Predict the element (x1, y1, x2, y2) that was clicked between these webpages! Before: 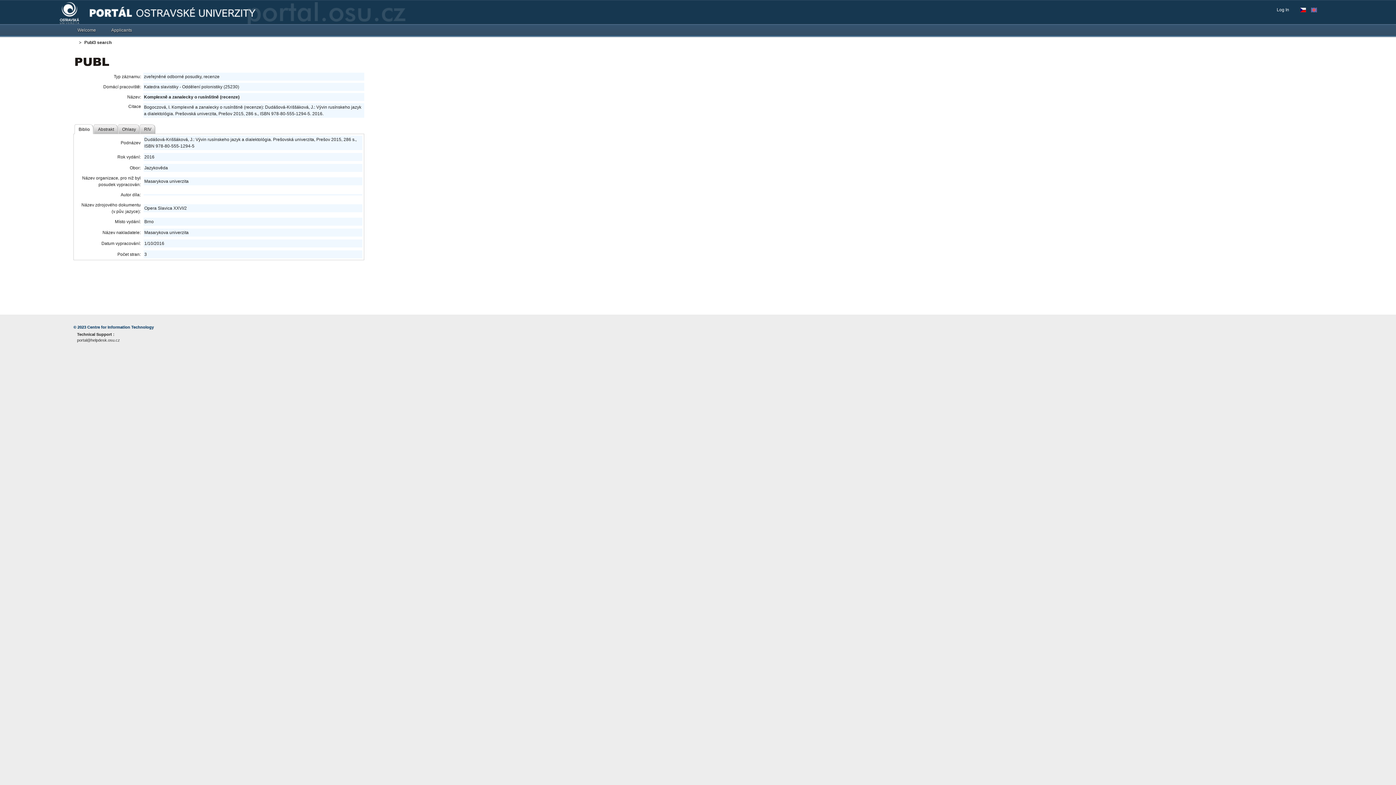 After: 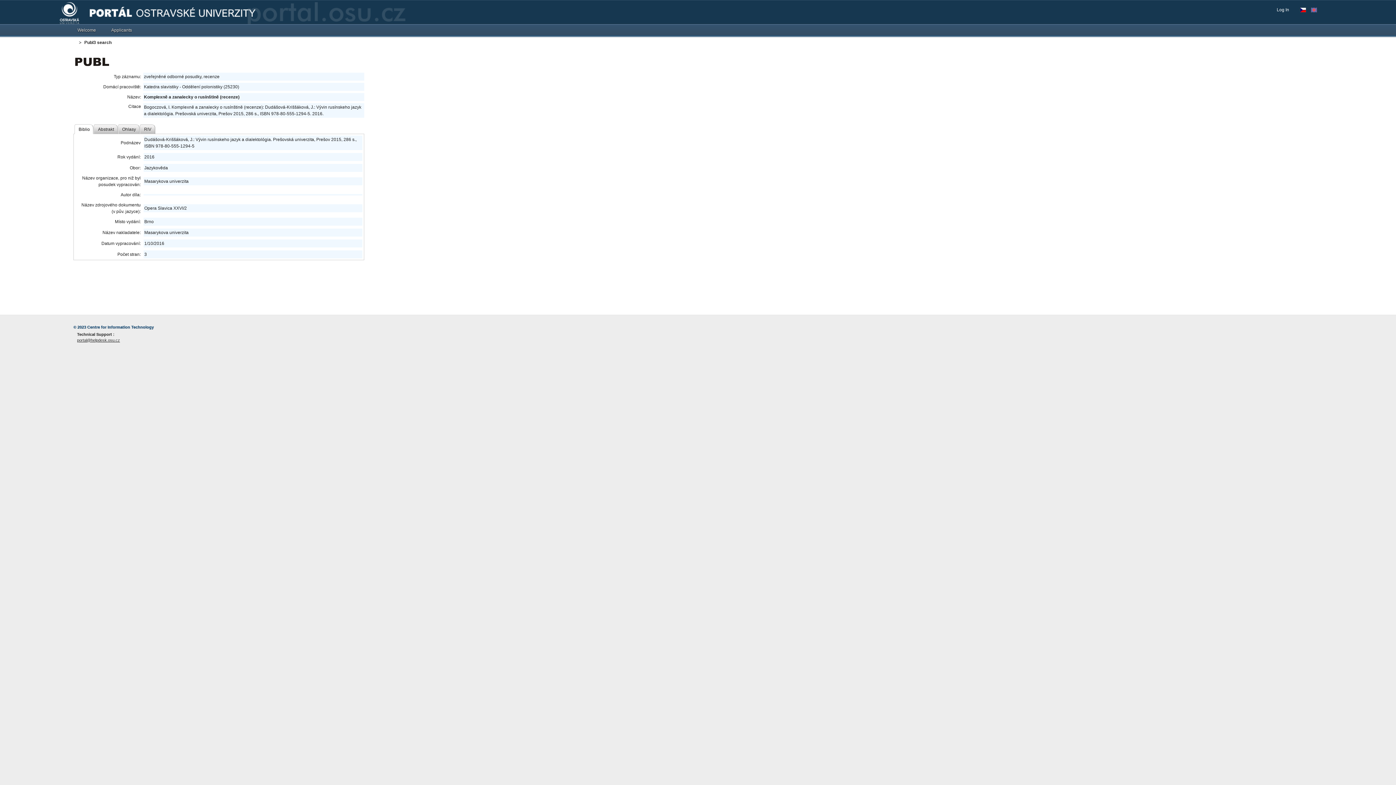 Action: label: portal@helpdesk.osu.cz bbox: (77, 337, 237, 343)